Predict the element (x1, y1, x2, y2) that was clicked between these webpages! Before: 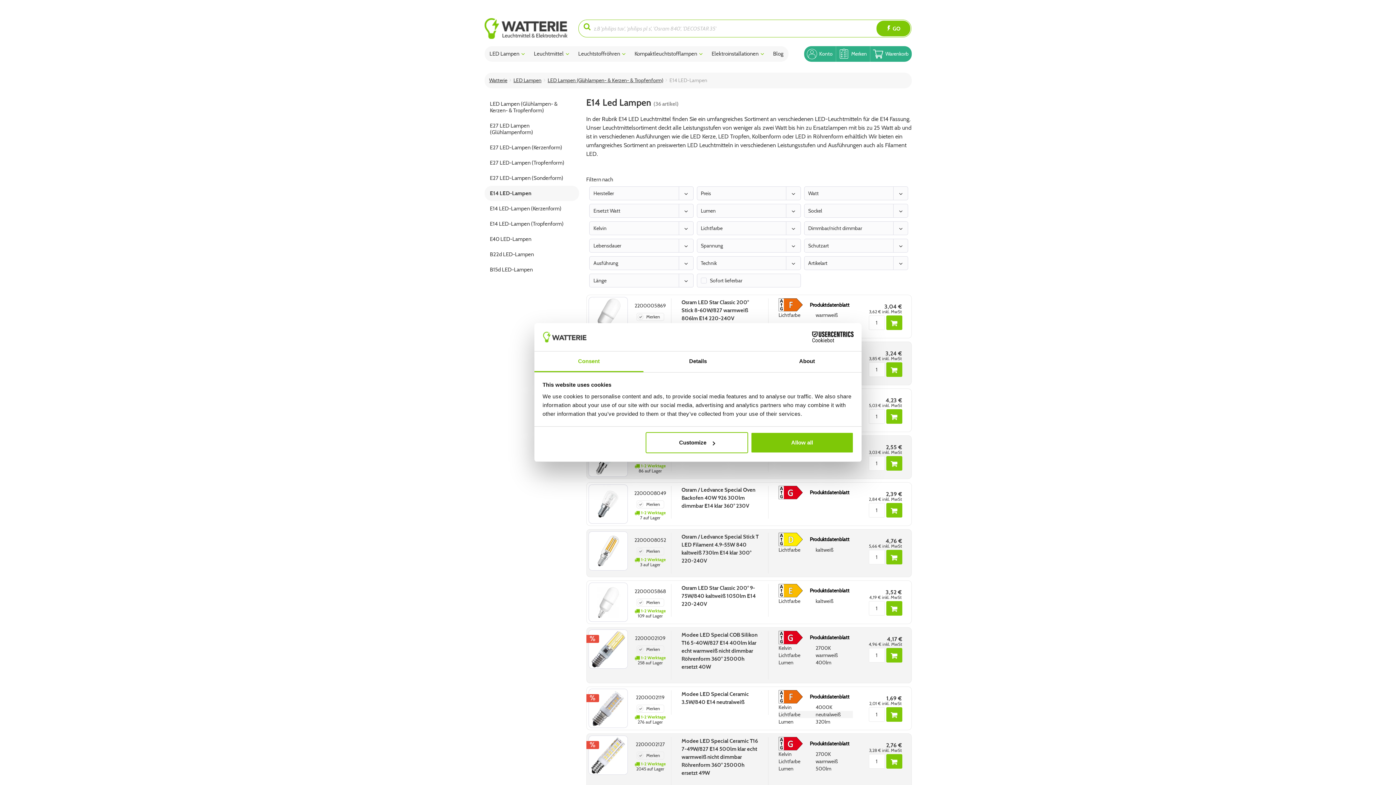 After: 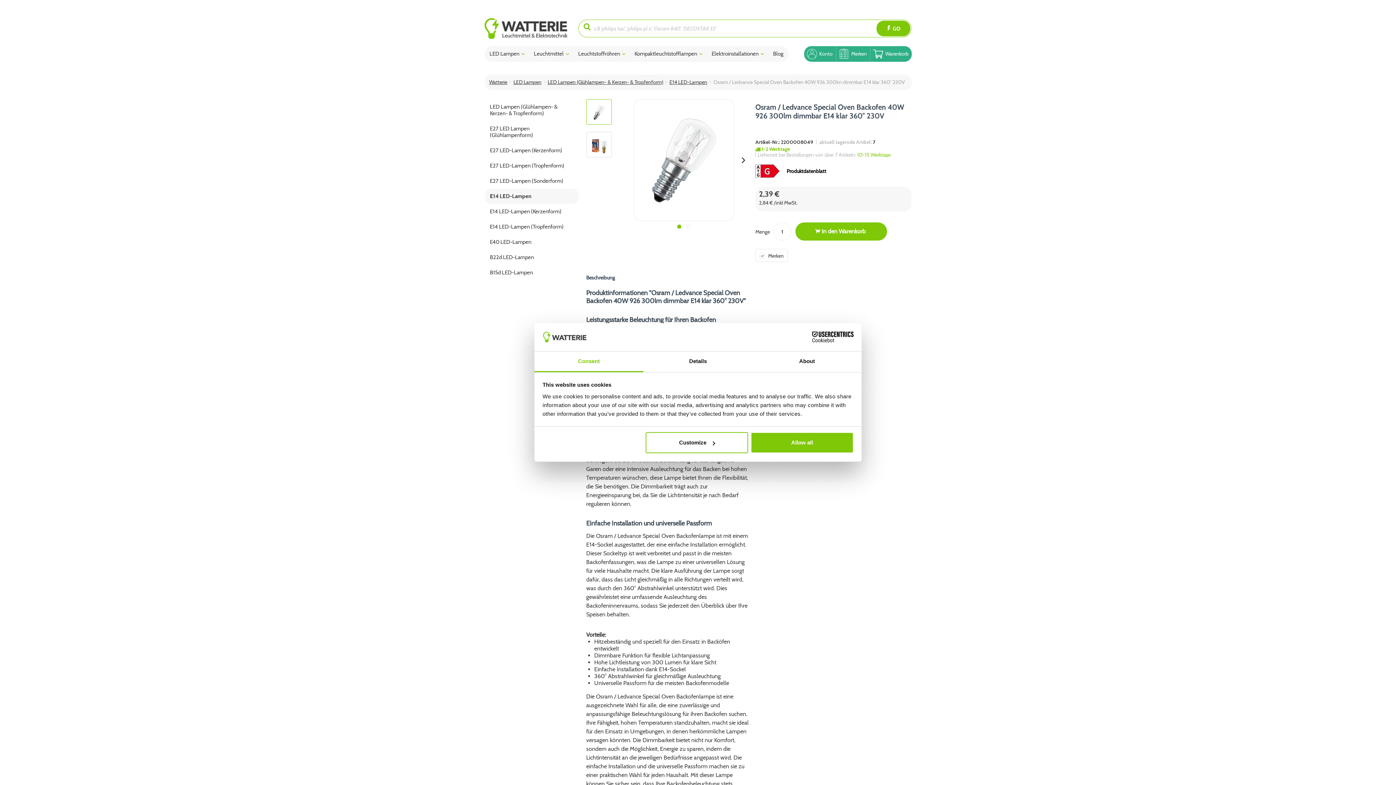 Action: bbox: (588, 484, 627, 524)